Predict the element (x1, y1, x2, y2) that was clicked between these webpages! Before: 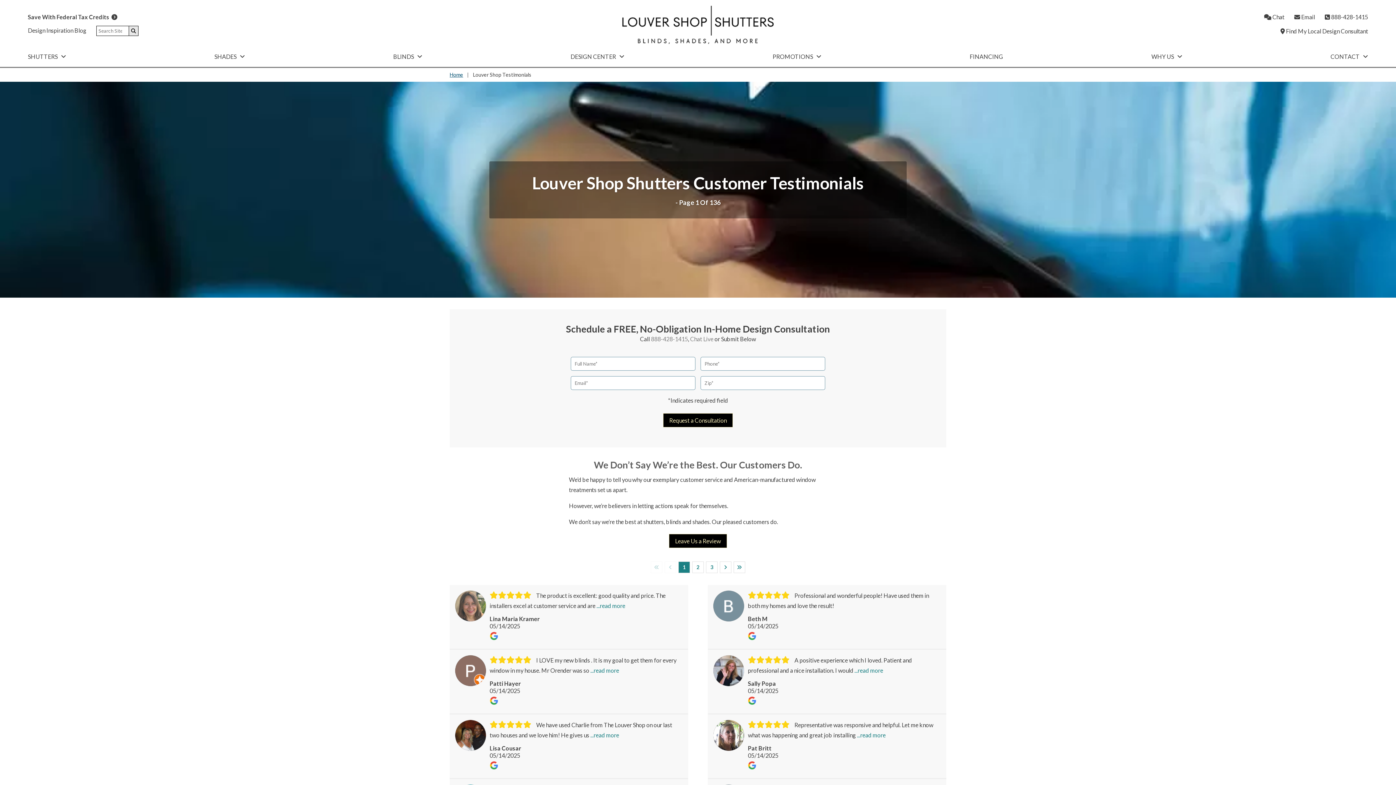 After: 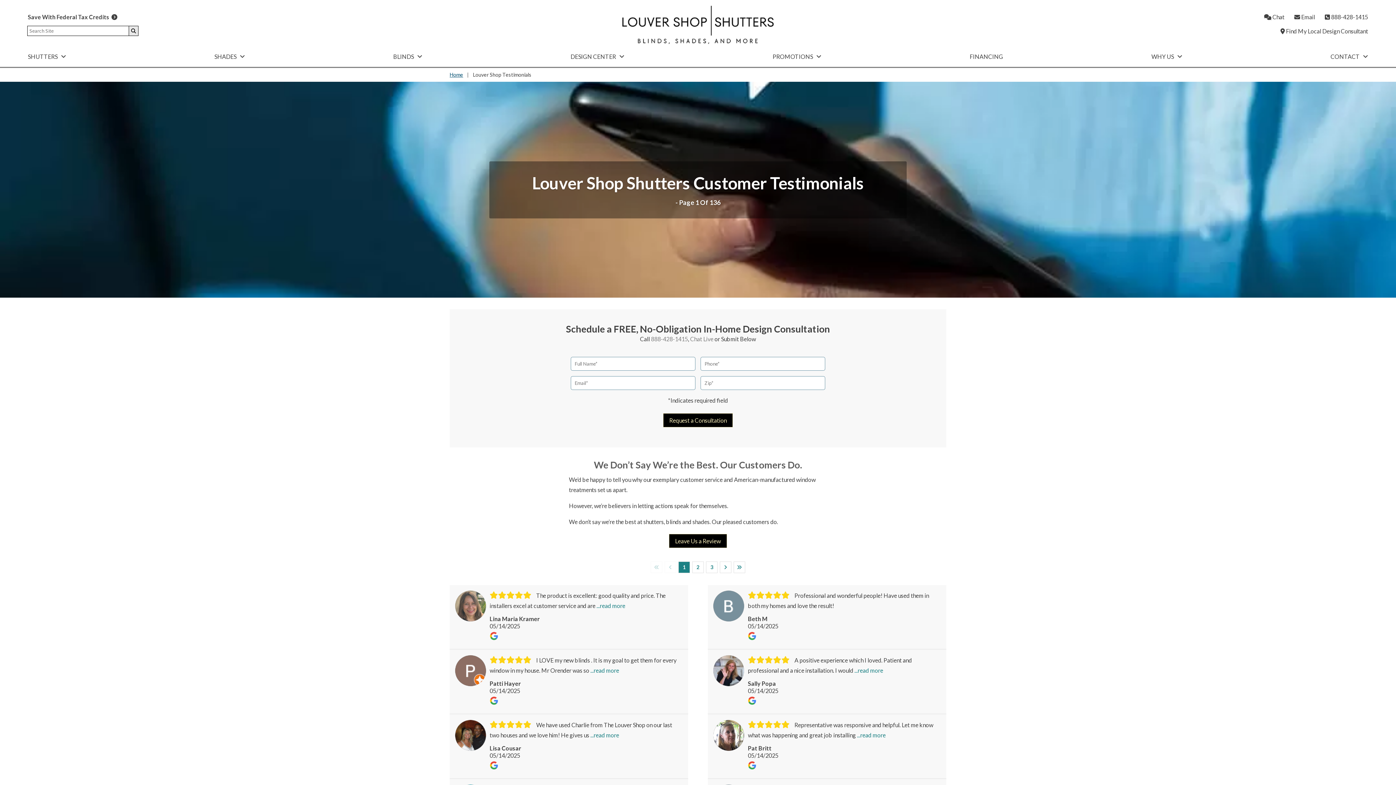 Action: bbox: (129, 25, 138, 36)